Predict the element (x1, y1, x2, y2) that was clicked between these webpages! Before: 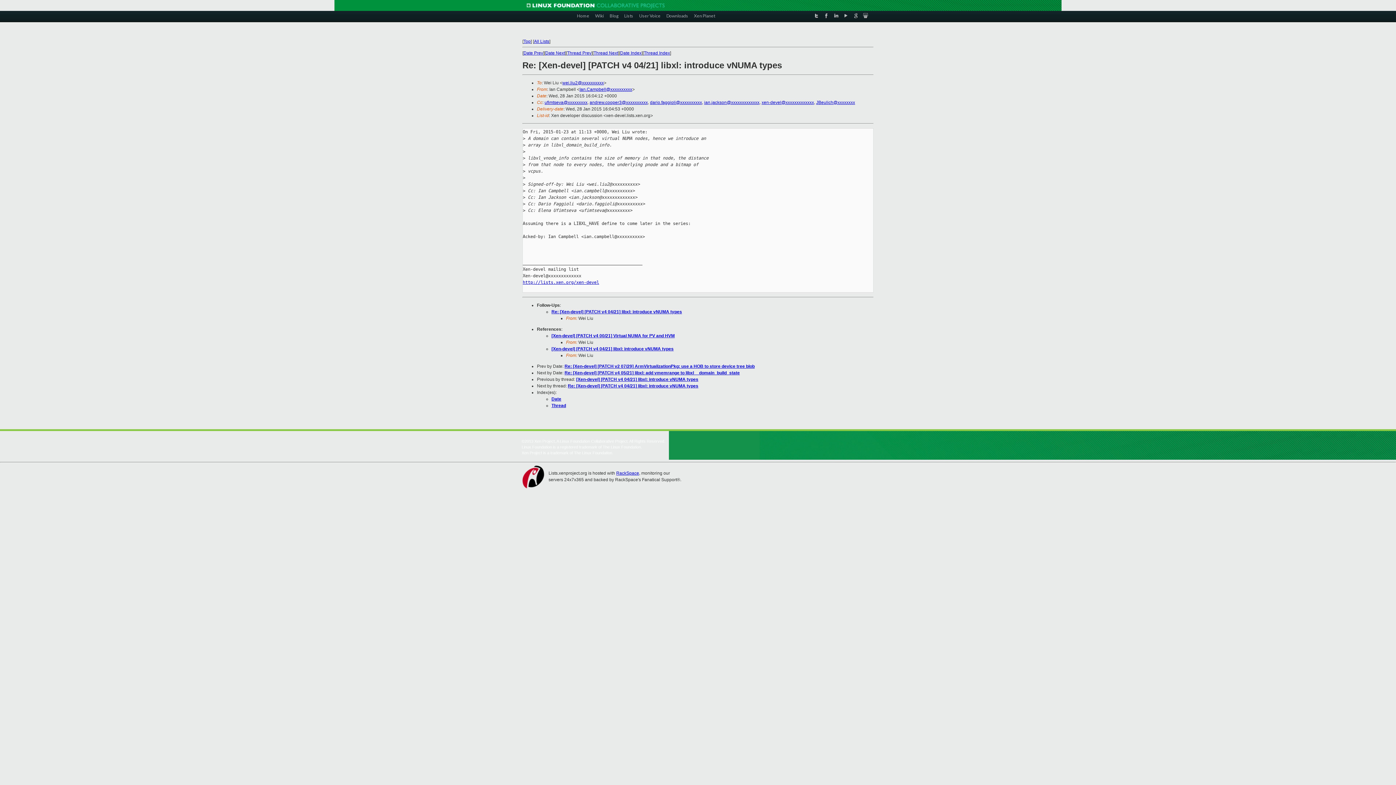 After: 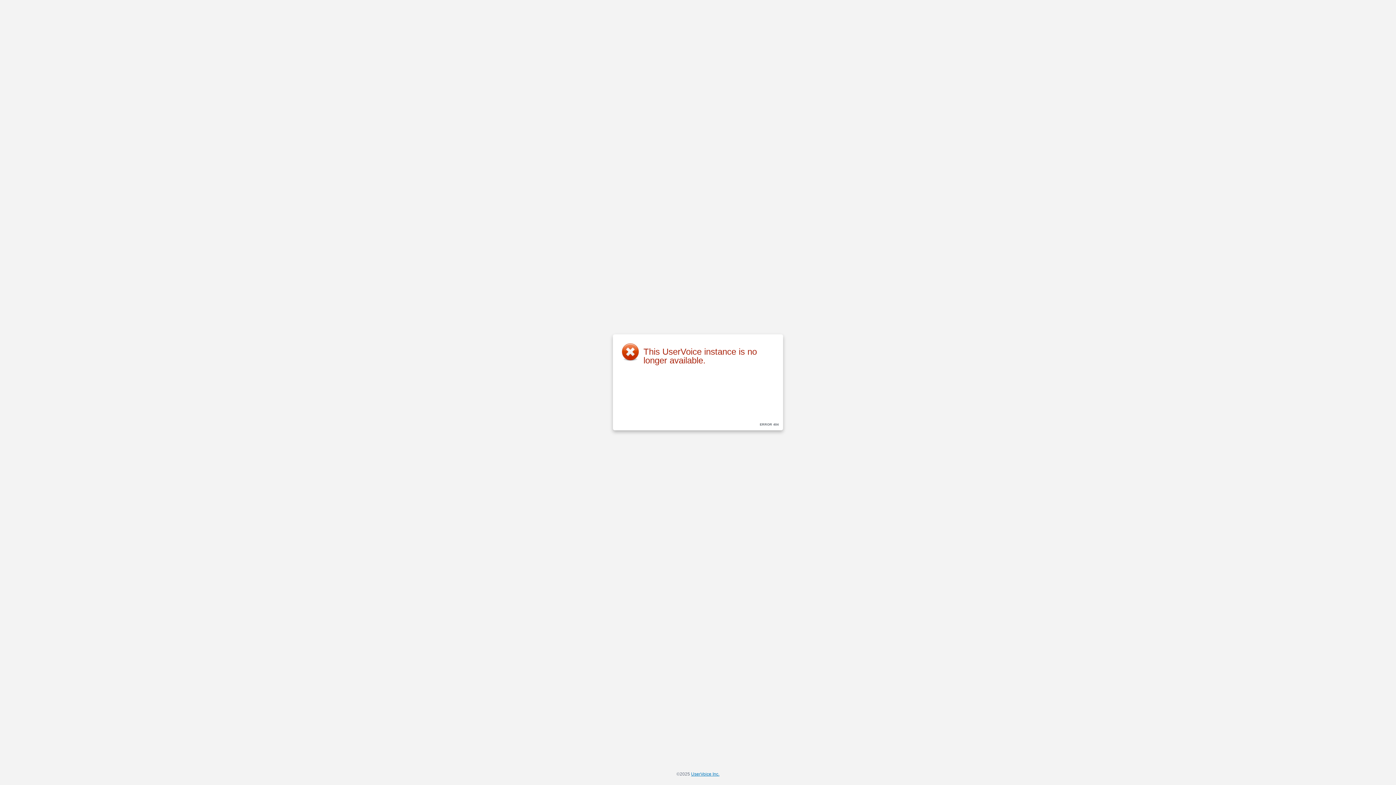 Action: label: User Voice bbox: (639, 10, 660, 20)